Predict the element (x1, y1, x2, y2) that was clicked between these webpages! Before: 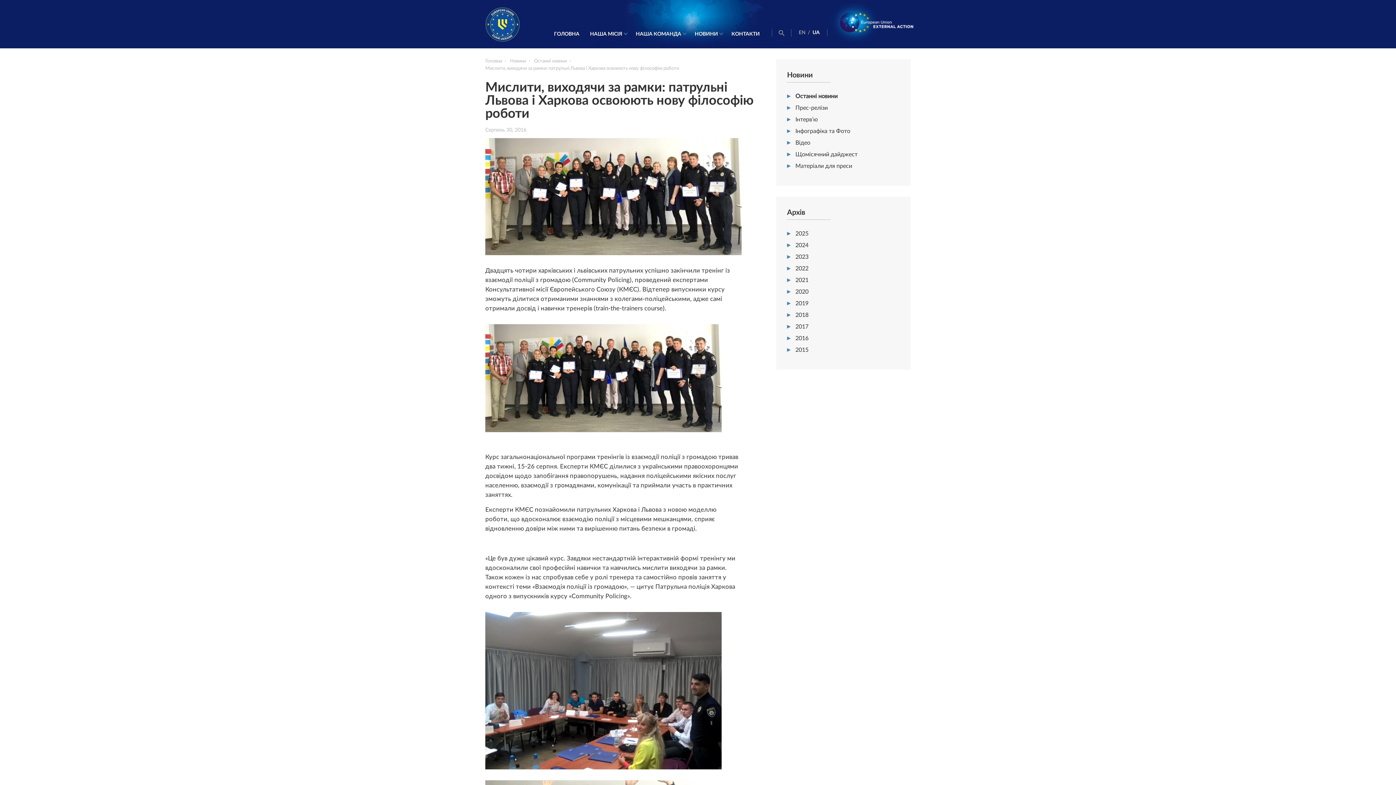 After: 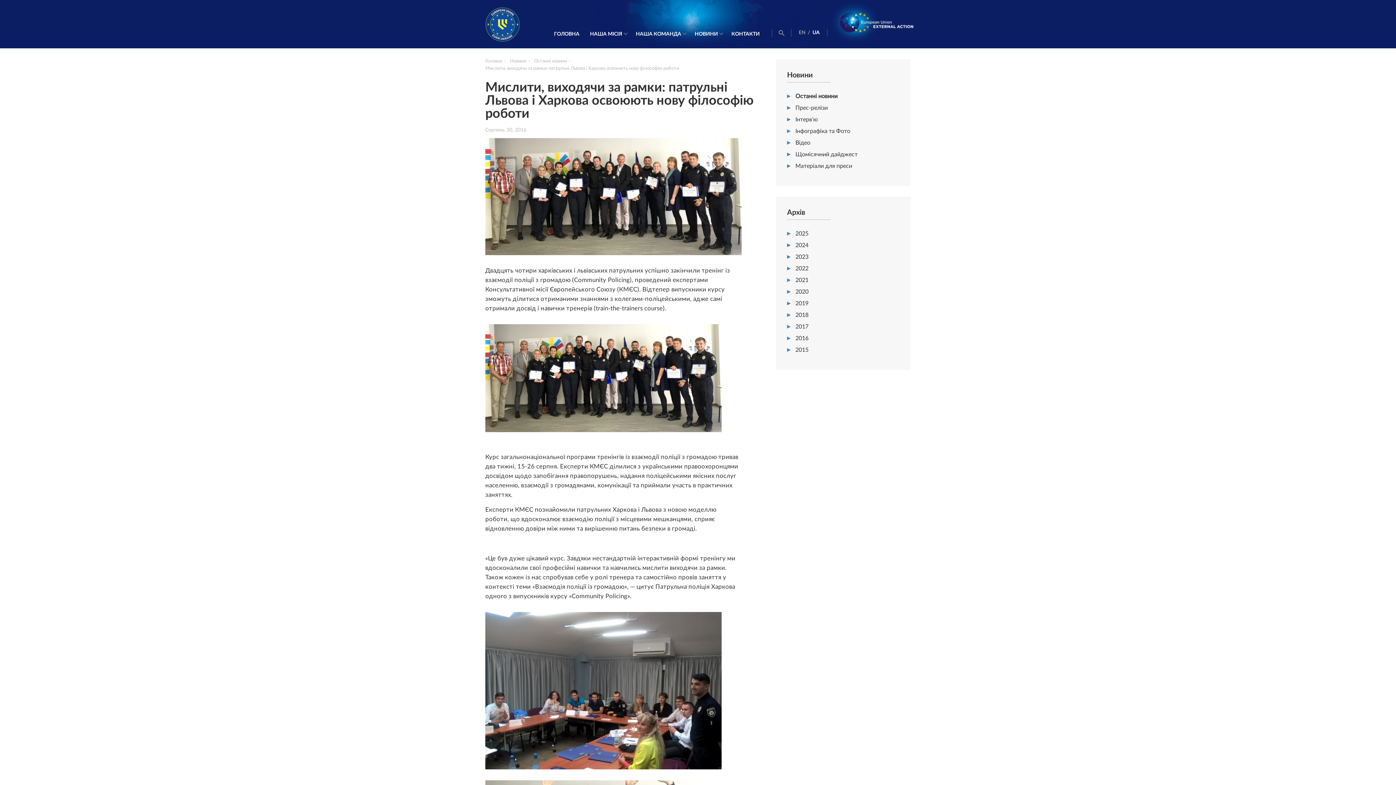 Action: label: Мислити, виходячи за рамки: патрульні Львова і Харкова освоюють нову філософію роботи bbox: (485, 66, 684, 70)